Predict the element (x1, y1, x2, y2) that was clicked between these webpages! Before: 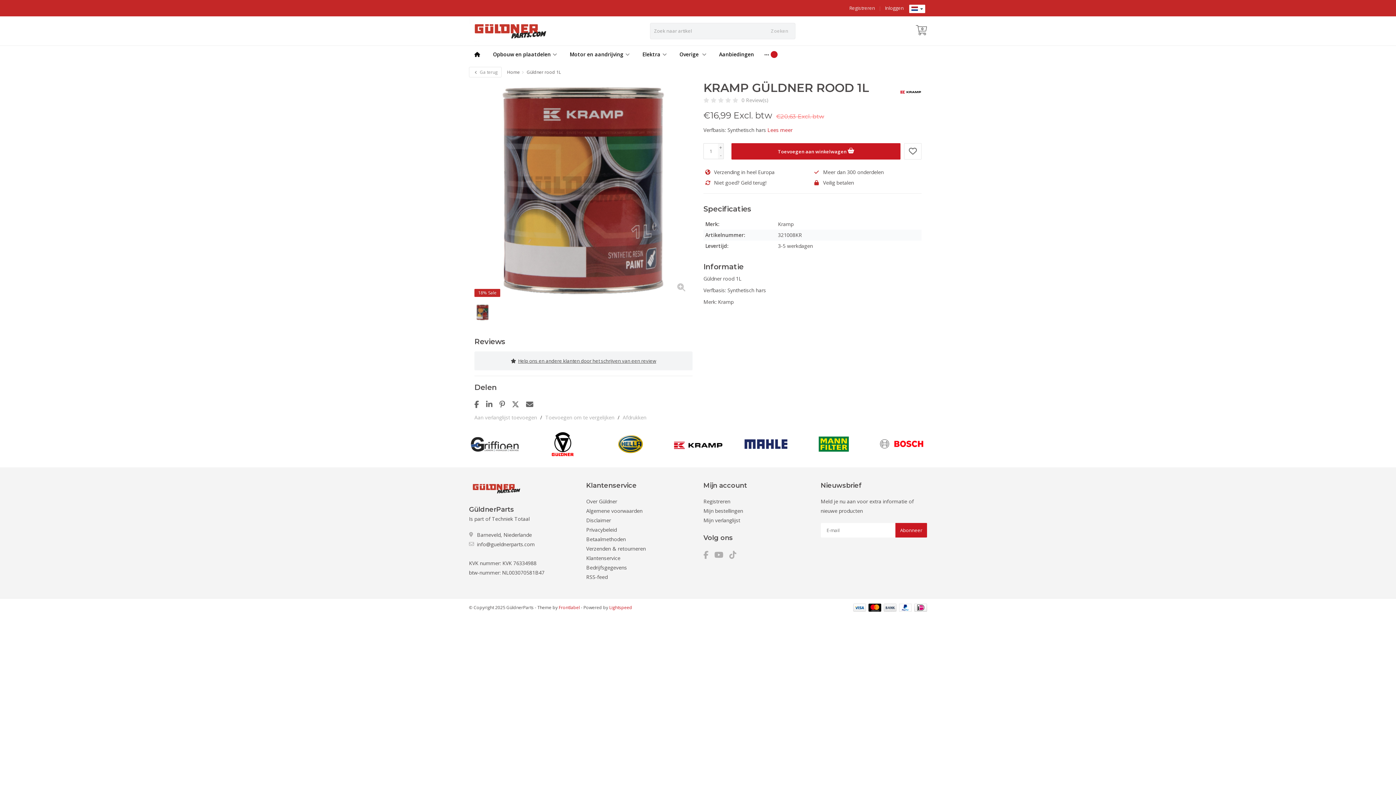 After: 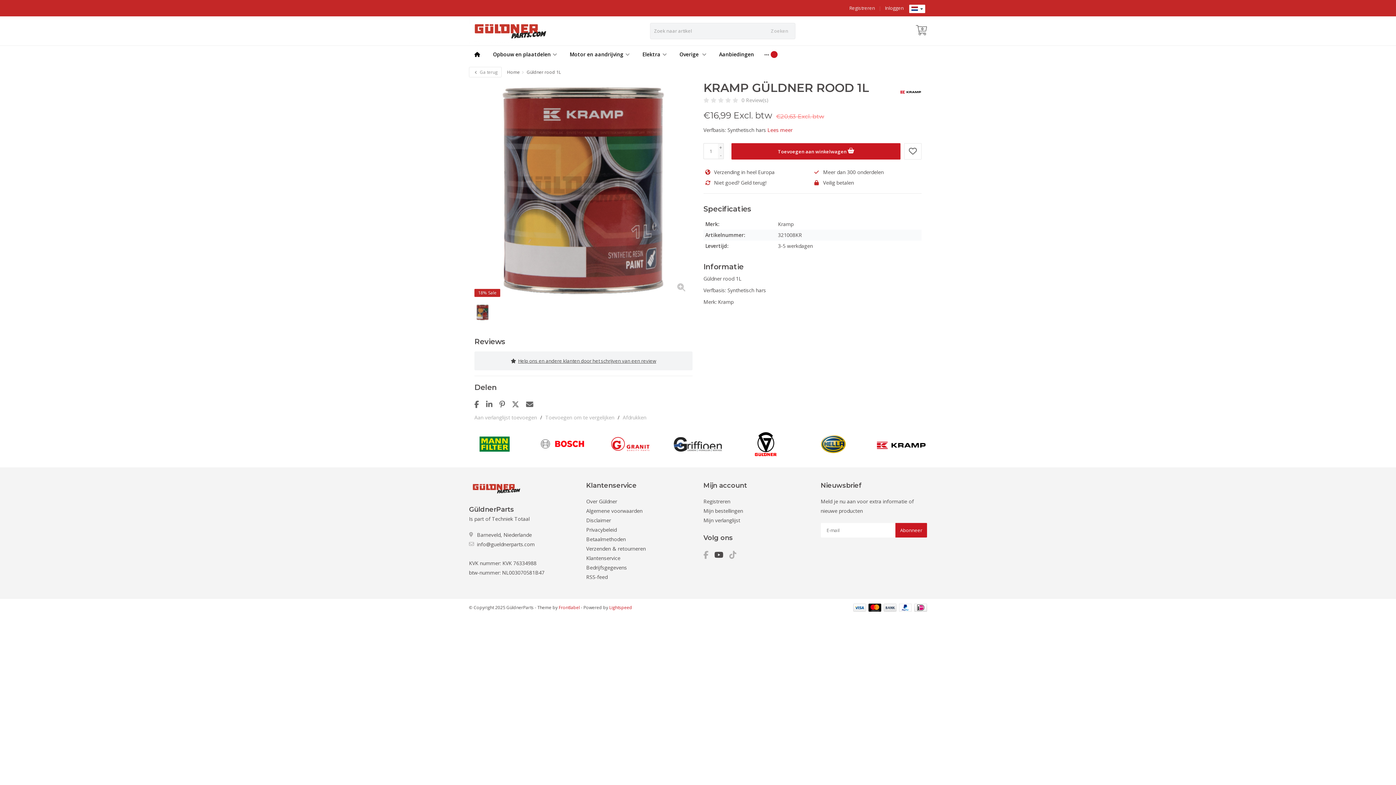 Action: bbox: (714, 552, 729, 559) label:  